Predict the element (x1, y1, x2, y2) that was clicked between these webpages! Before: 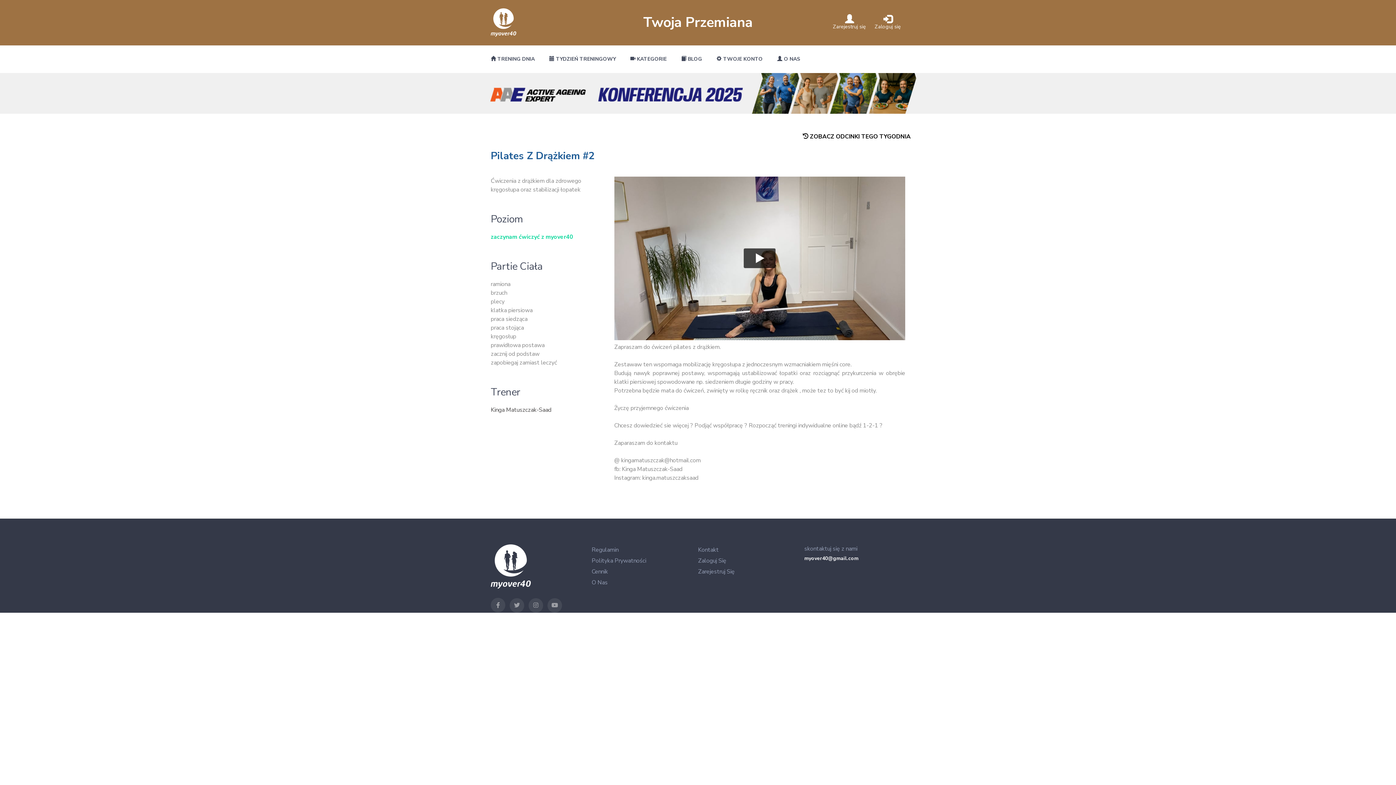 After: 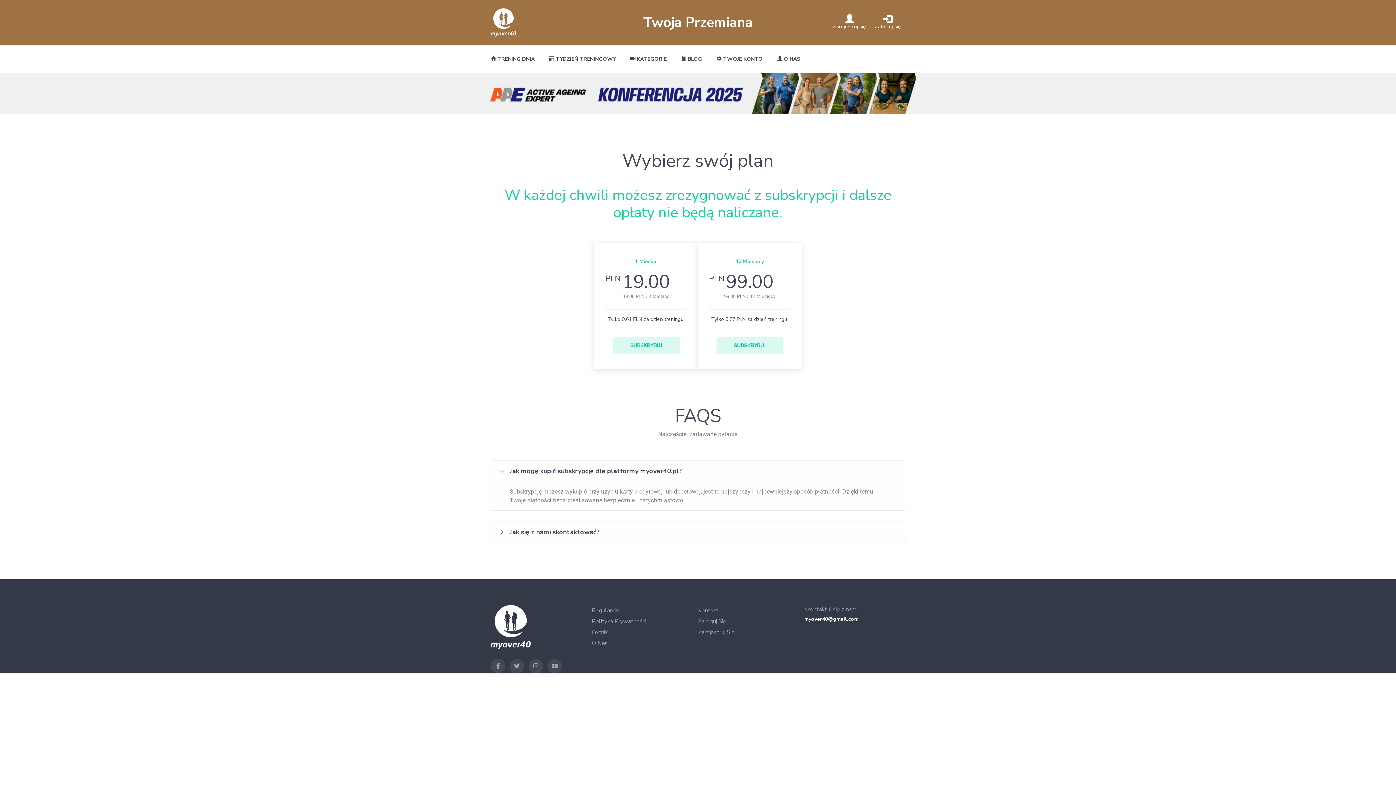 Action: bbox: (591, 567, 608, 575) label: Cennik